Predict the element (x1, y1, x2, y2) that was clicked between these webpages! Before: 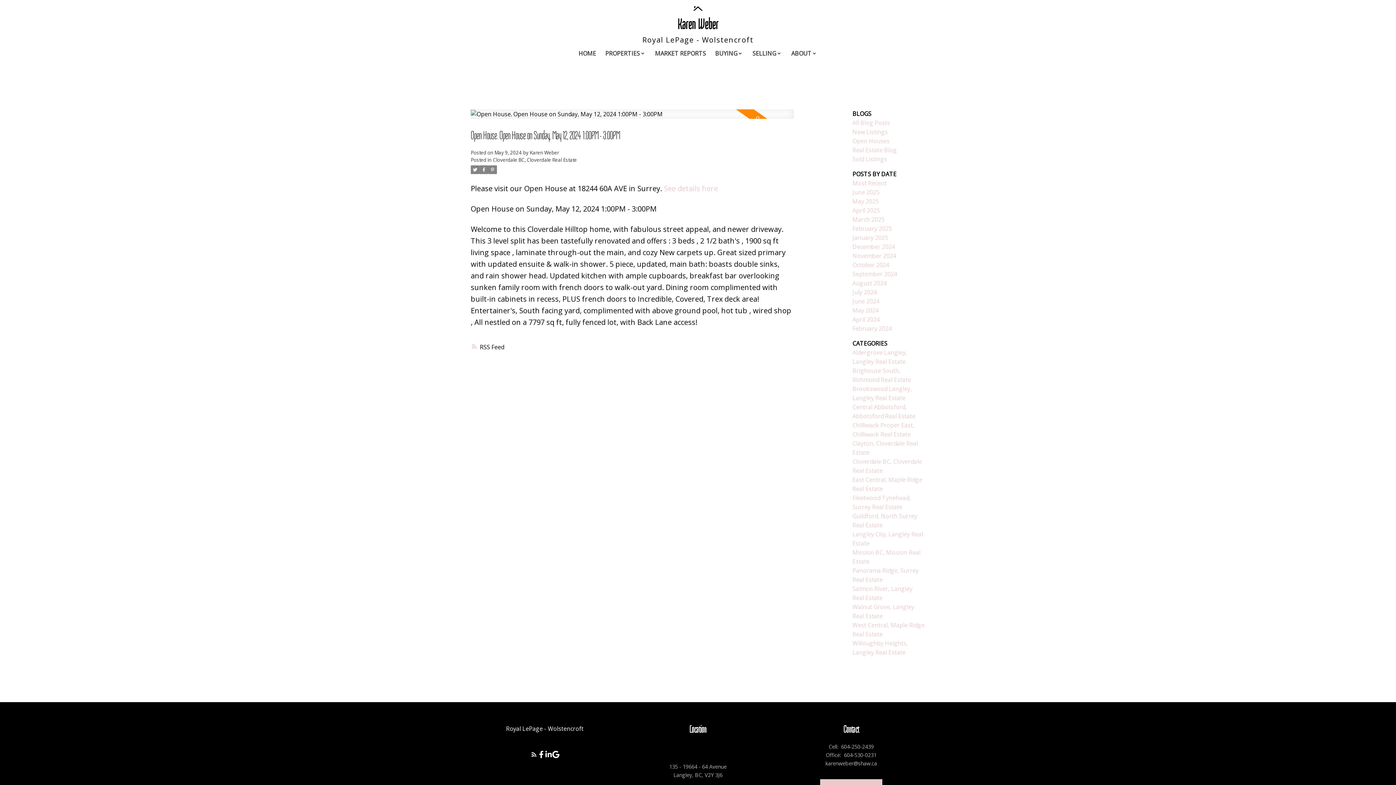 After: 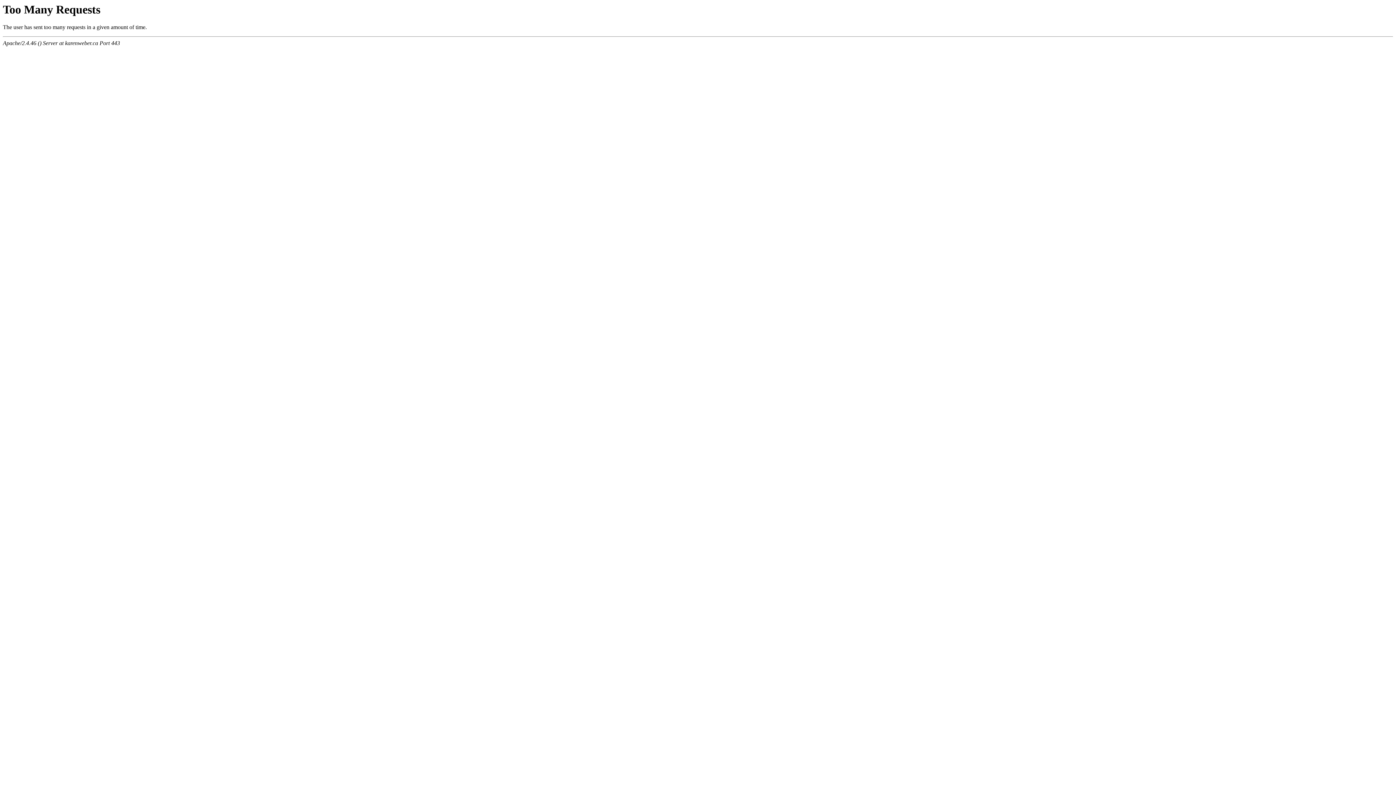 Action: label: Sold Listings bbox: (852, 155, 887, 163)